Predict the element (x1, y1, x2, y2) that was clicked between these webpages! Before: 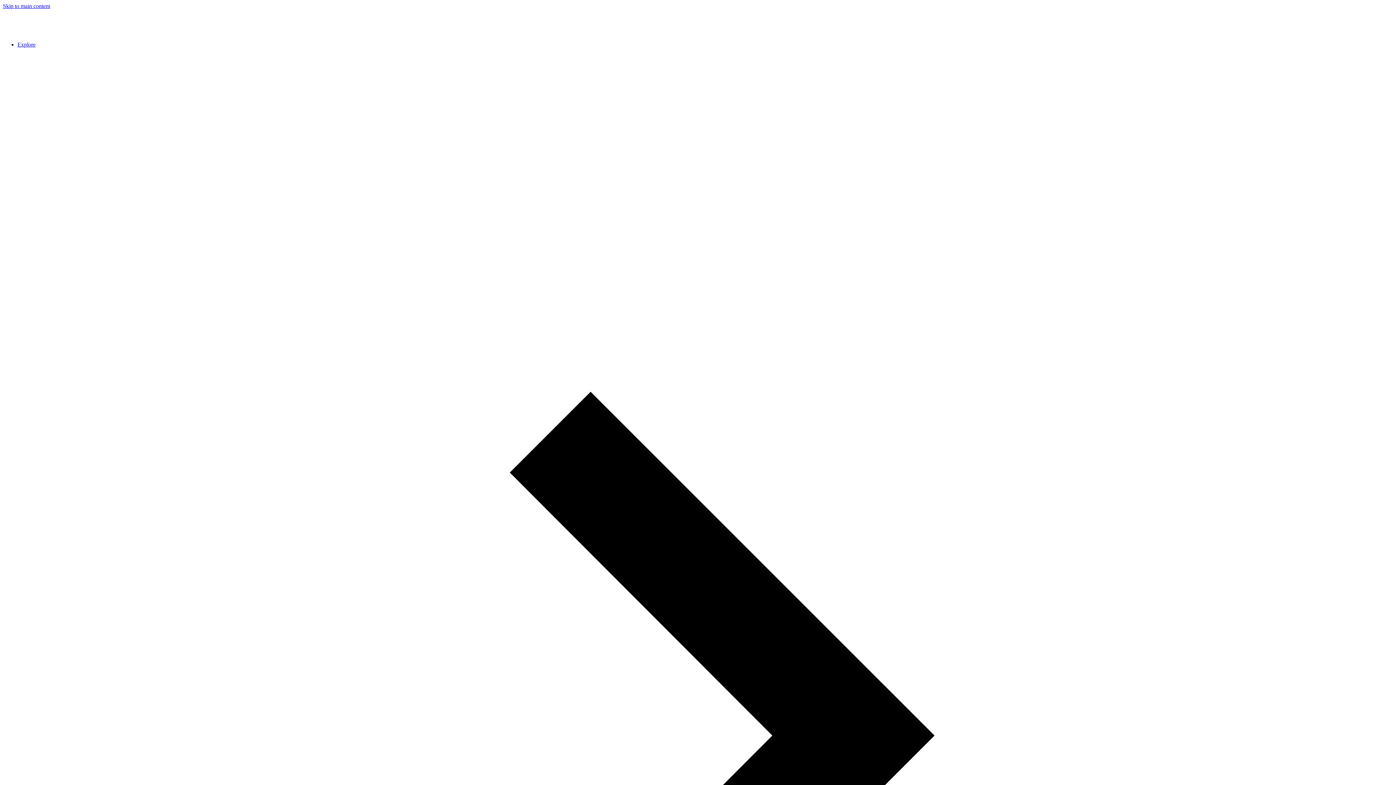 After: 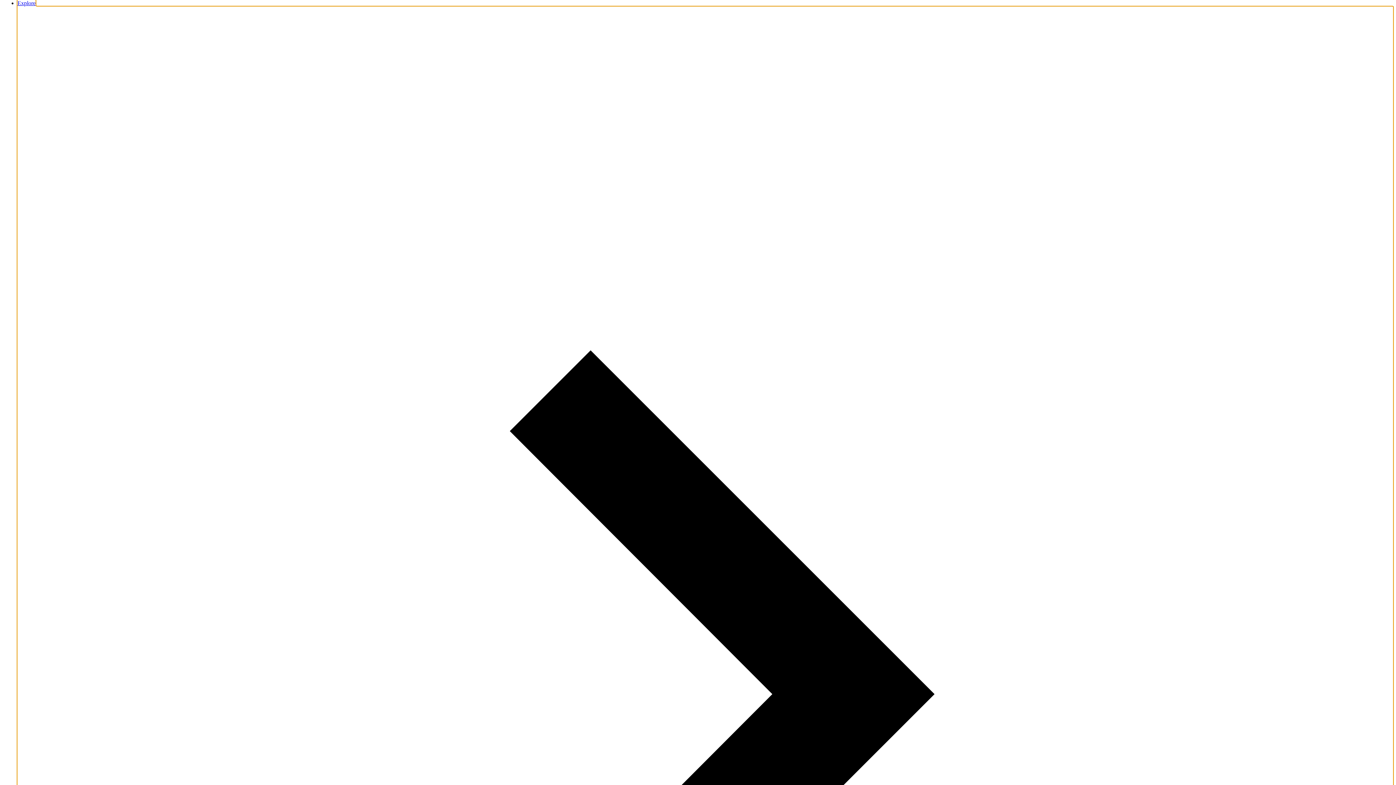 Action: label: Explore, menu bbox: (17, 41, 1393, 1425)